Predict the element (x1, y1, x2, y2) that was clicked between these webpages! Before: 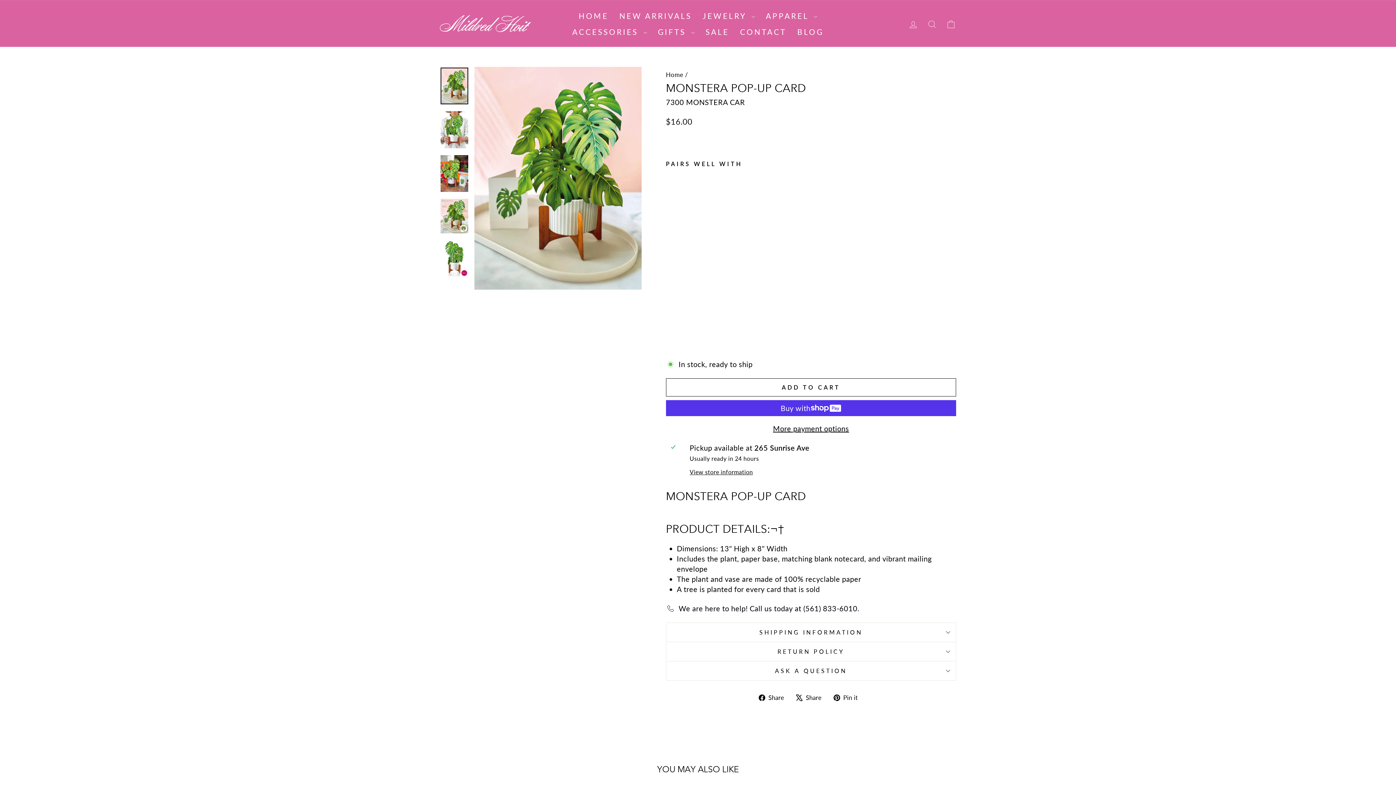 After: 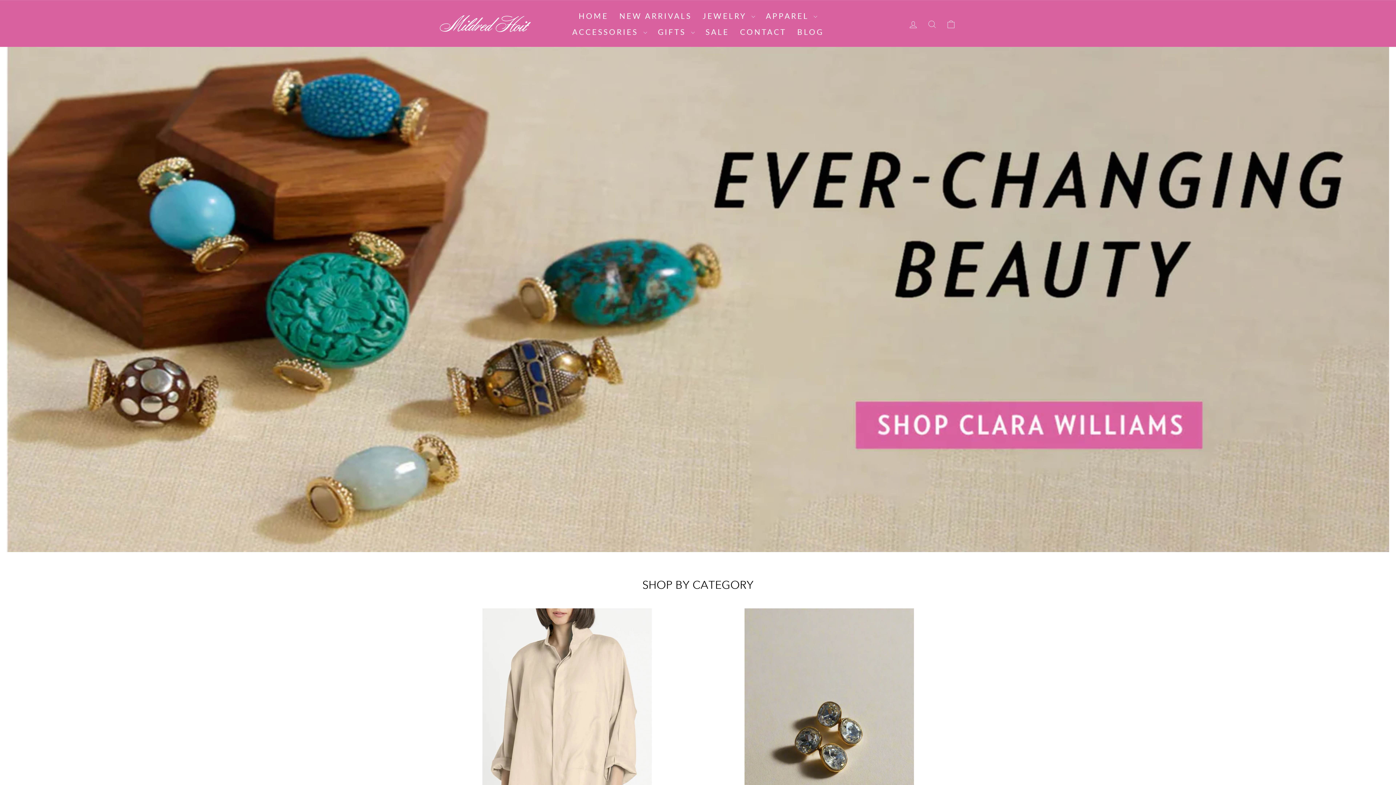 Action: bbox: (573, 7, 614, 23) label: HOME